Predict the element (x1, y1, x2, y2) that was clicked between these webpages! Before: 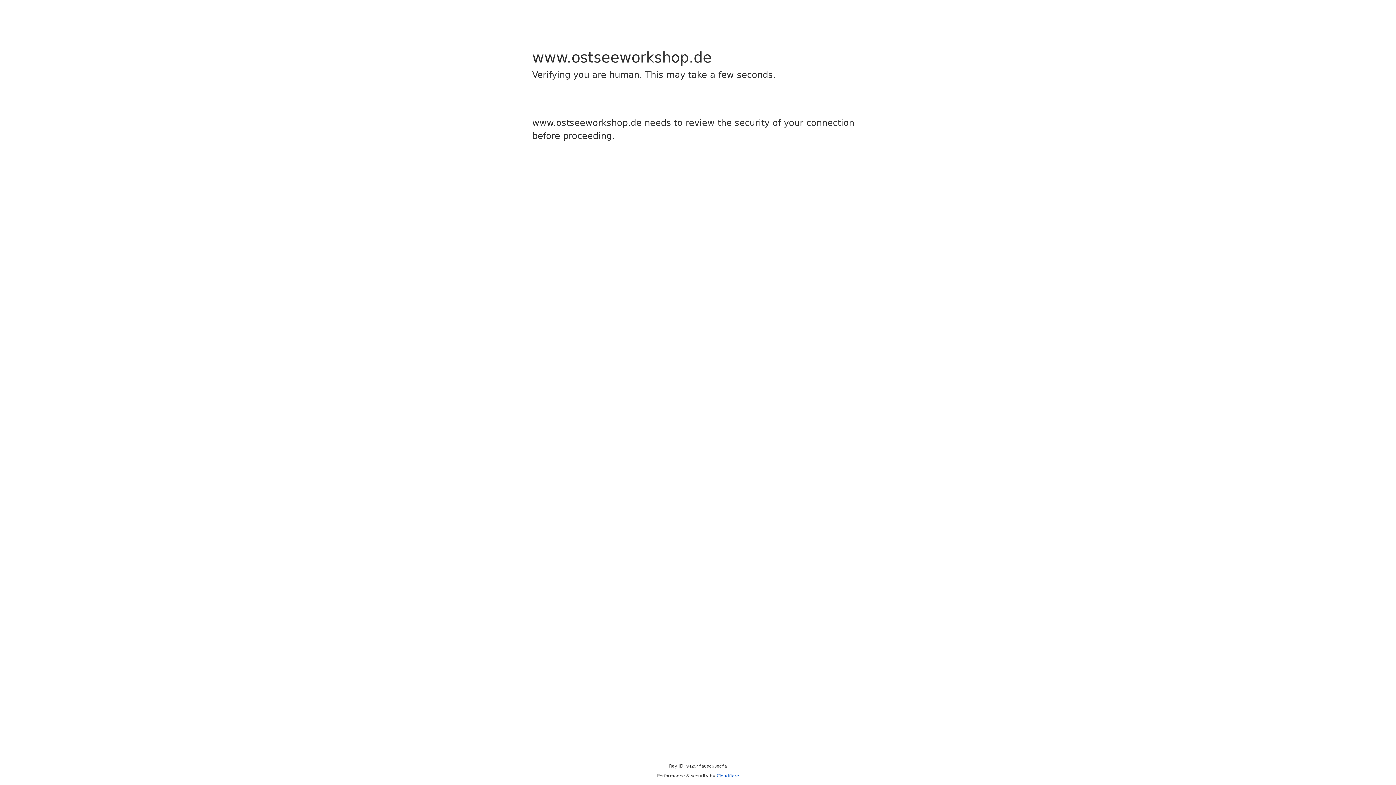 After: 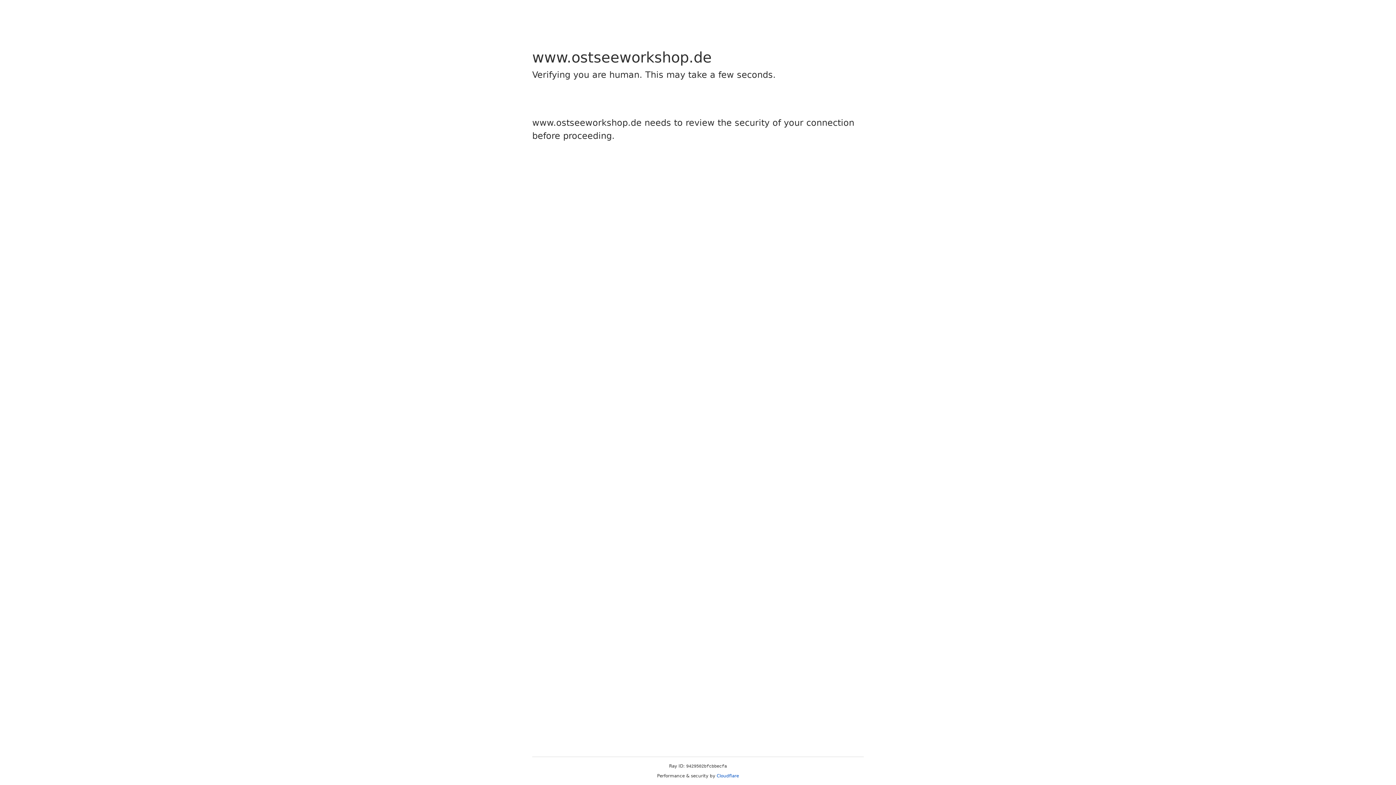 Action: bbox: (716, 773, 739, 778) label: Cloudflare